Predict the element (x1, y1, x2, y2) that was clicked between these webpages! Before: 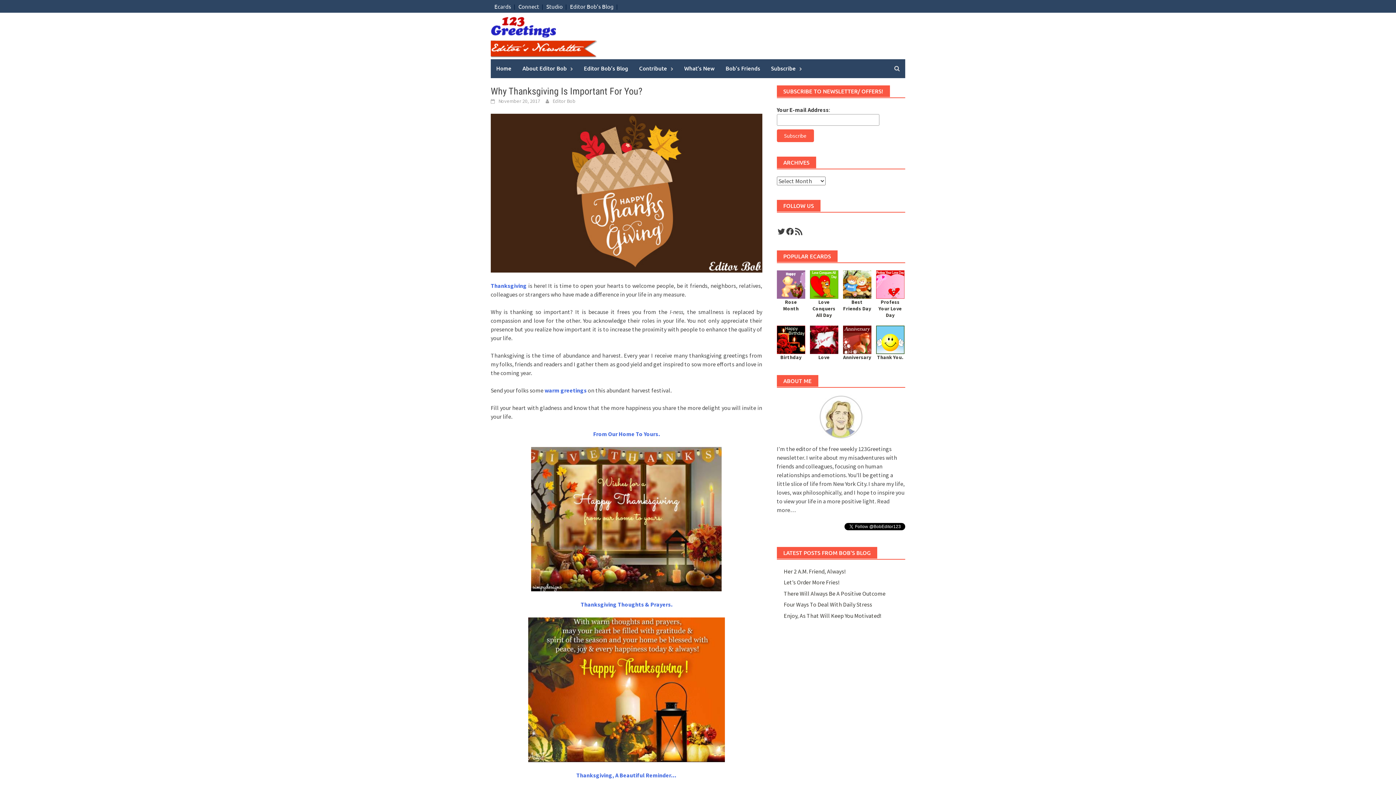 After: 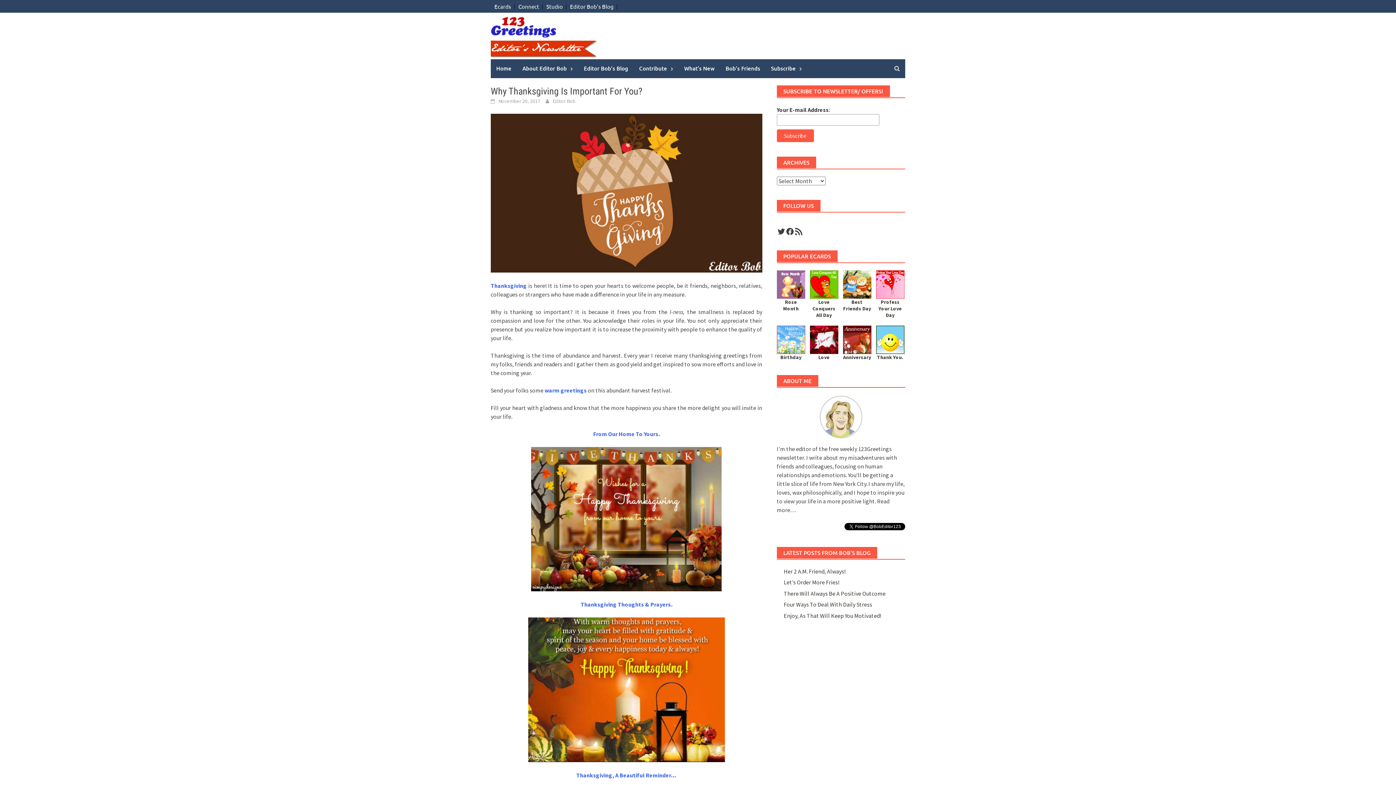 Action: bbox: (490, 617, 762, 762)